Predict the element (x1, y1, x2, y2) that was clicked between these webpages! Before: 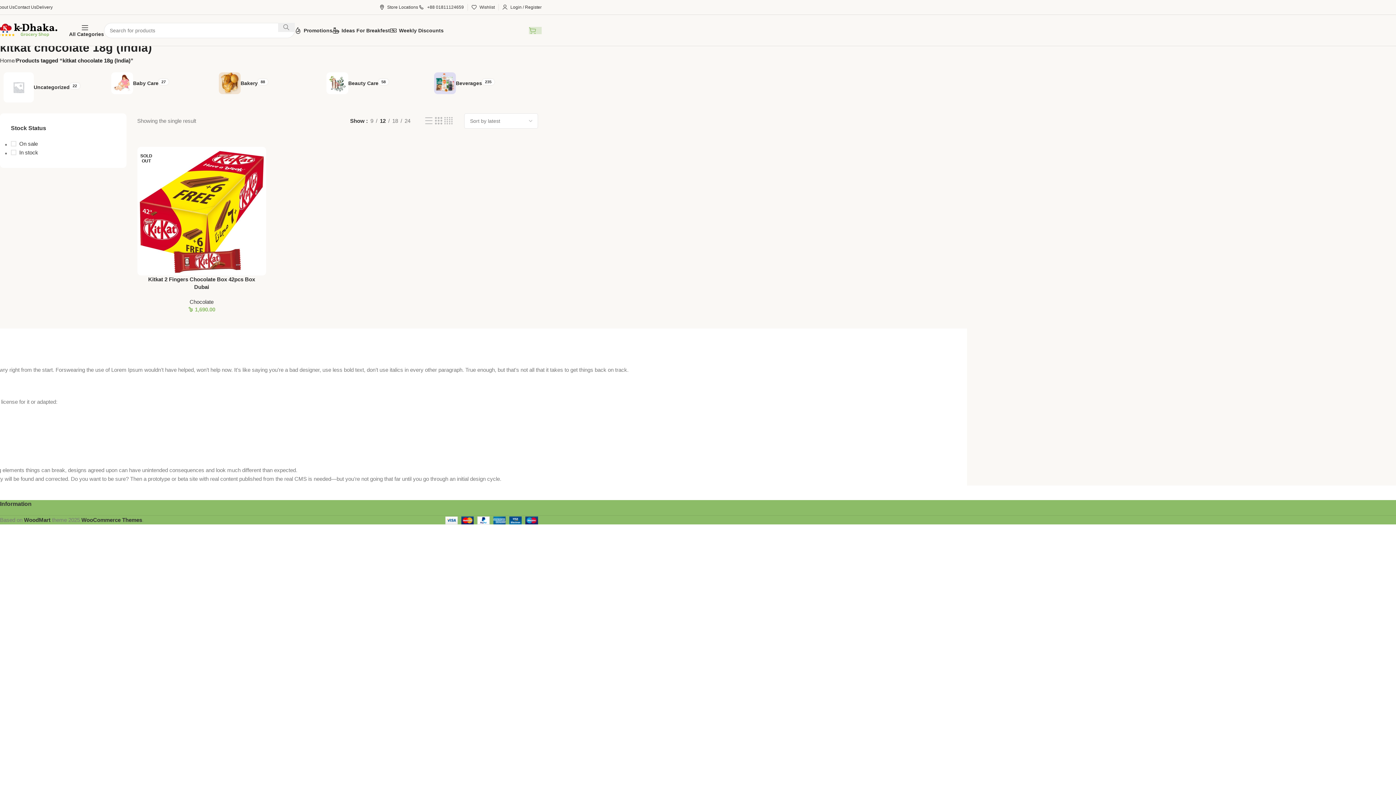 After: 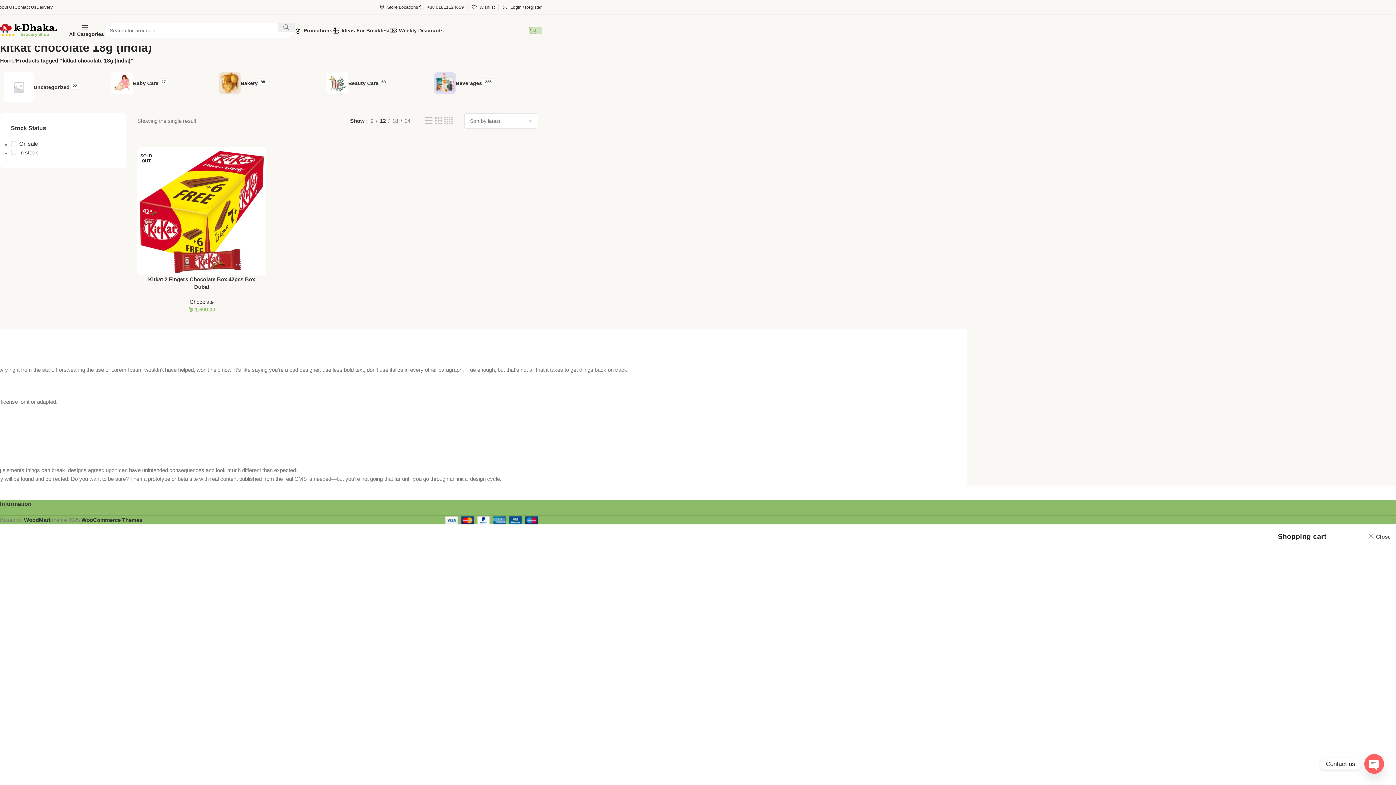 Action: bbox: (529, 23, 541, 37) label: 0